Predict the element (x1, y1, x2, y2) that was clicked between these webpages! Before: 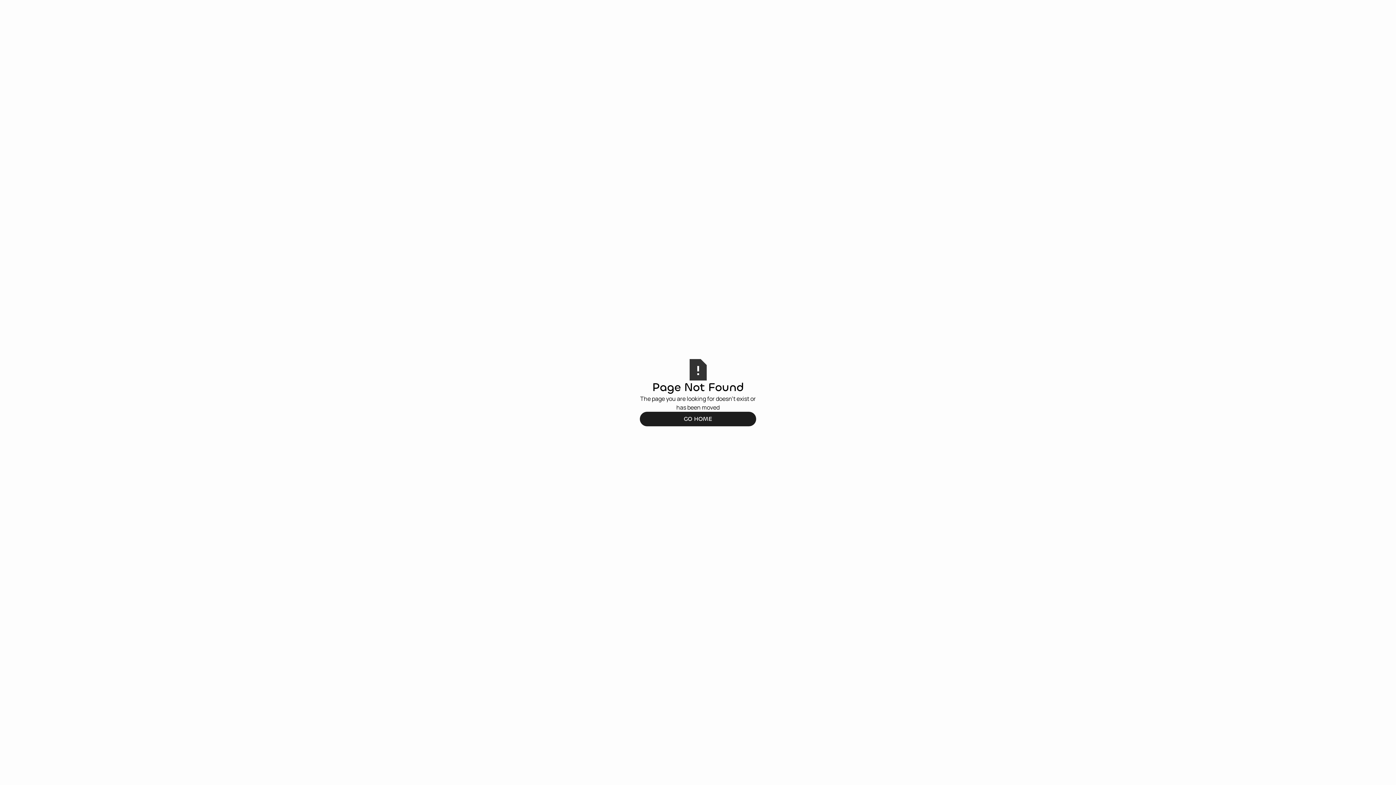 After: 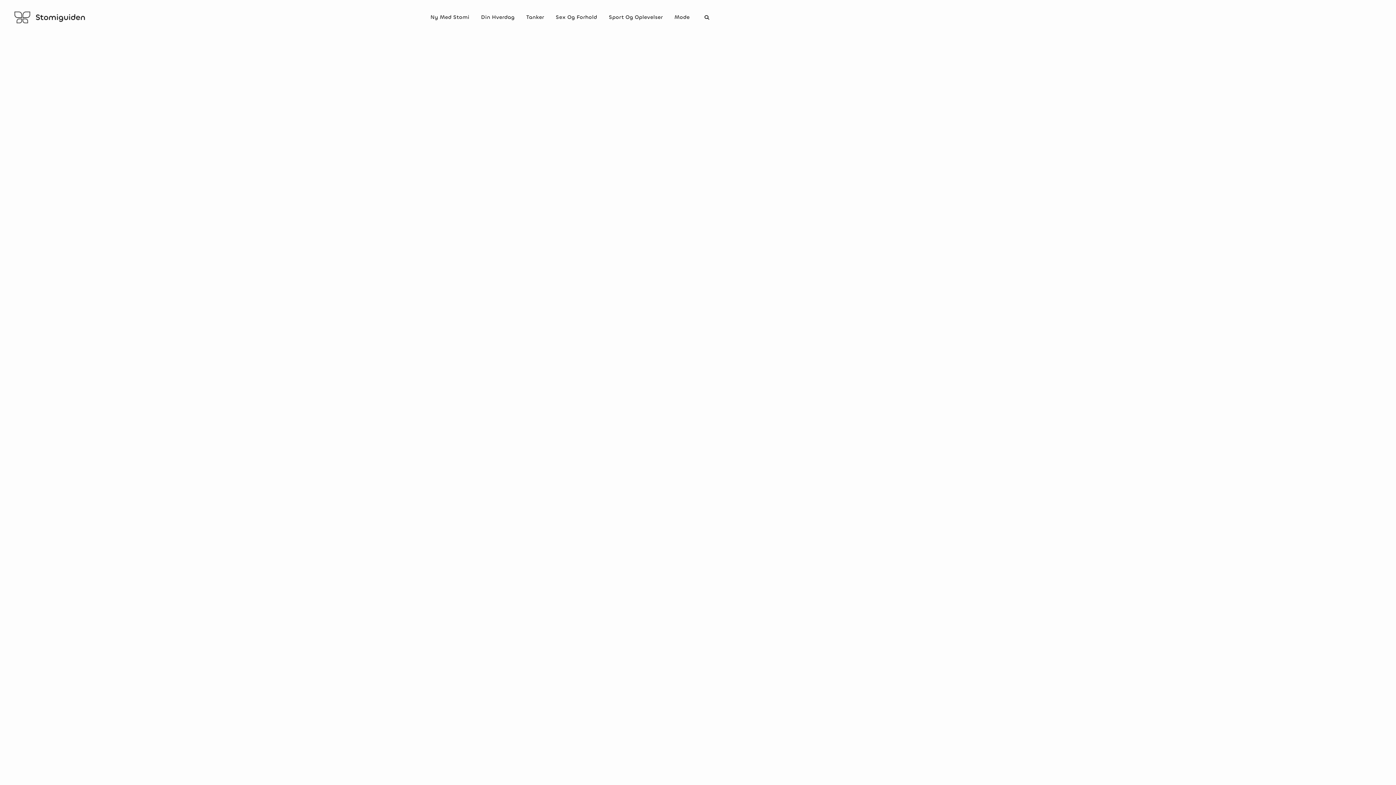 Action: bbox: (640, 411, 756, 426) label: GO HOME